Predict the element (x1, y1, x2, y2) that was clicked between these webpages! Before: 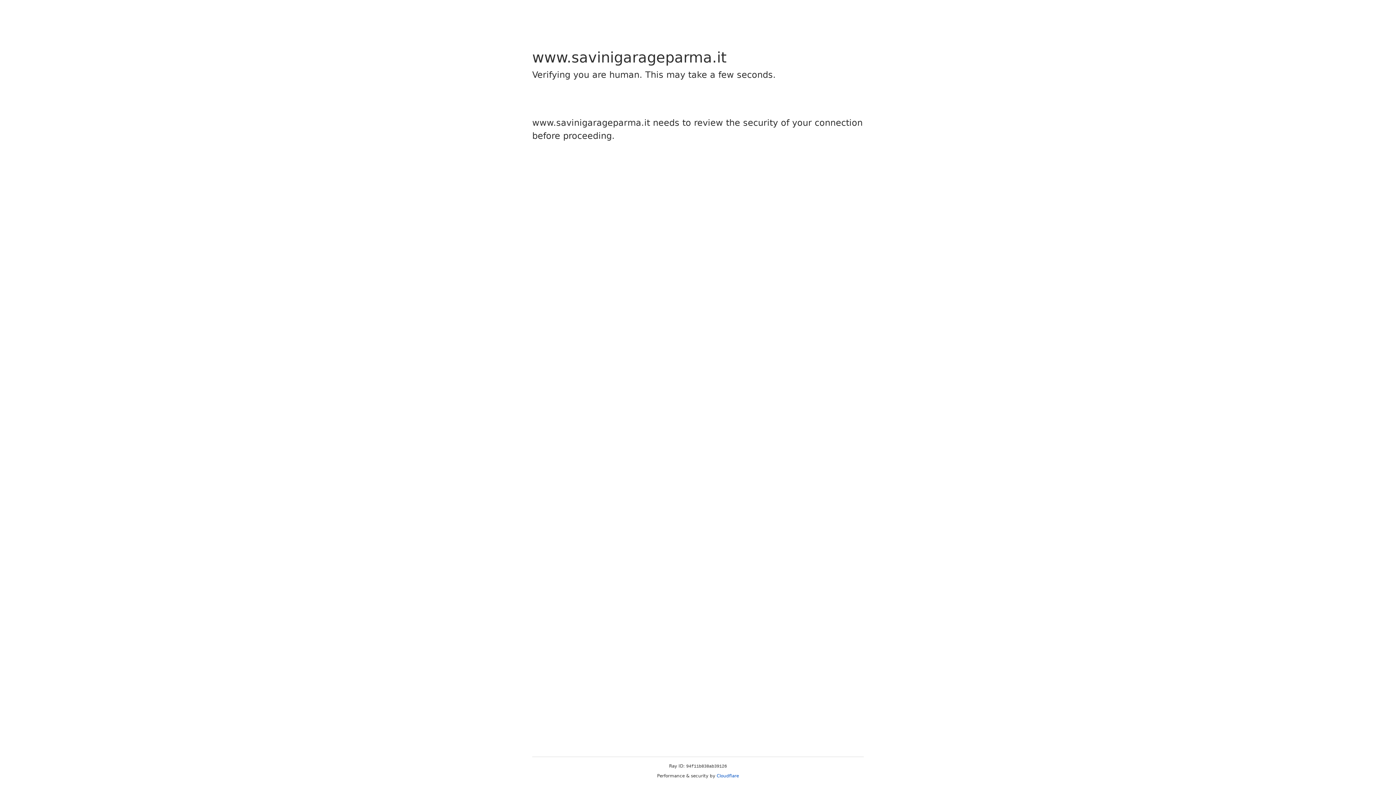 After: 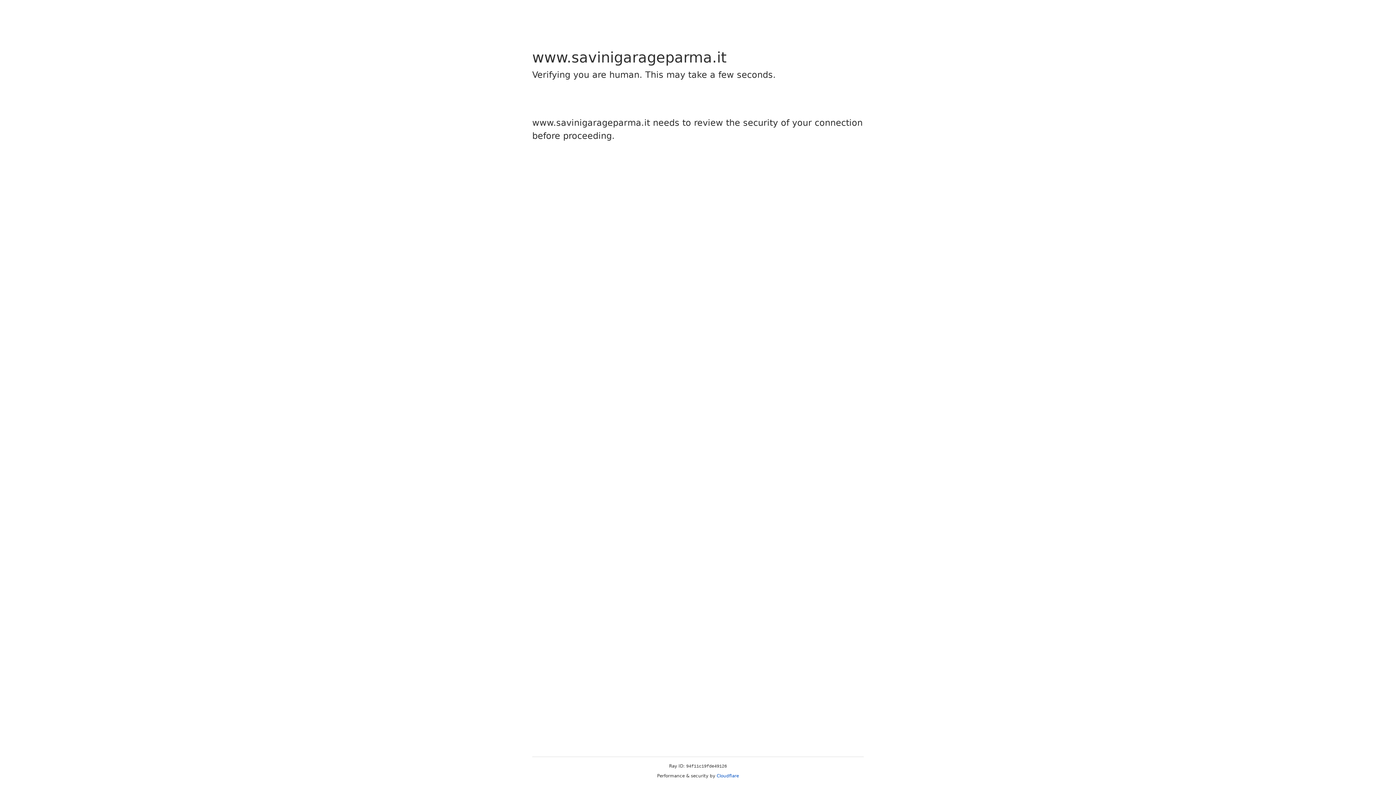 Action: label: Cloudflare bbox: (716, 773, 739, 778)